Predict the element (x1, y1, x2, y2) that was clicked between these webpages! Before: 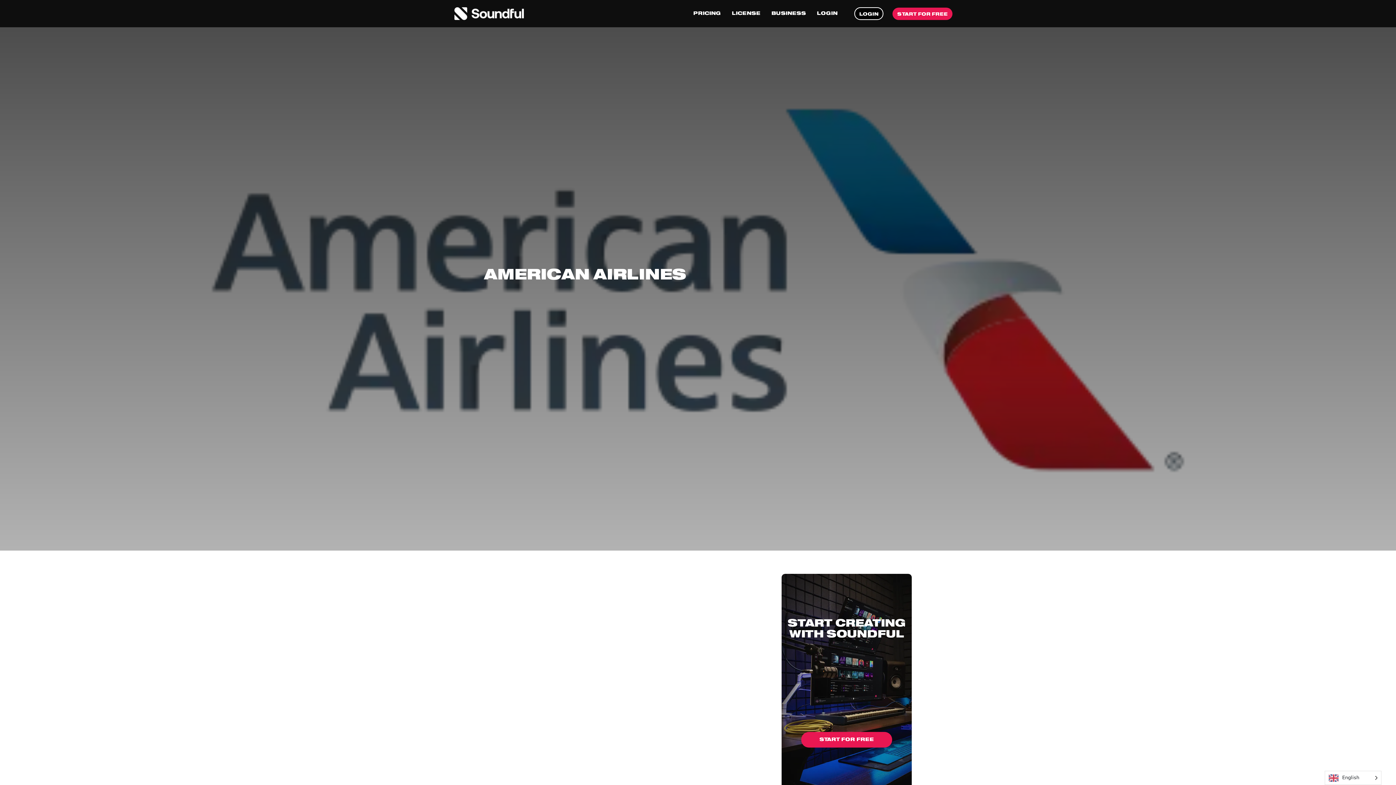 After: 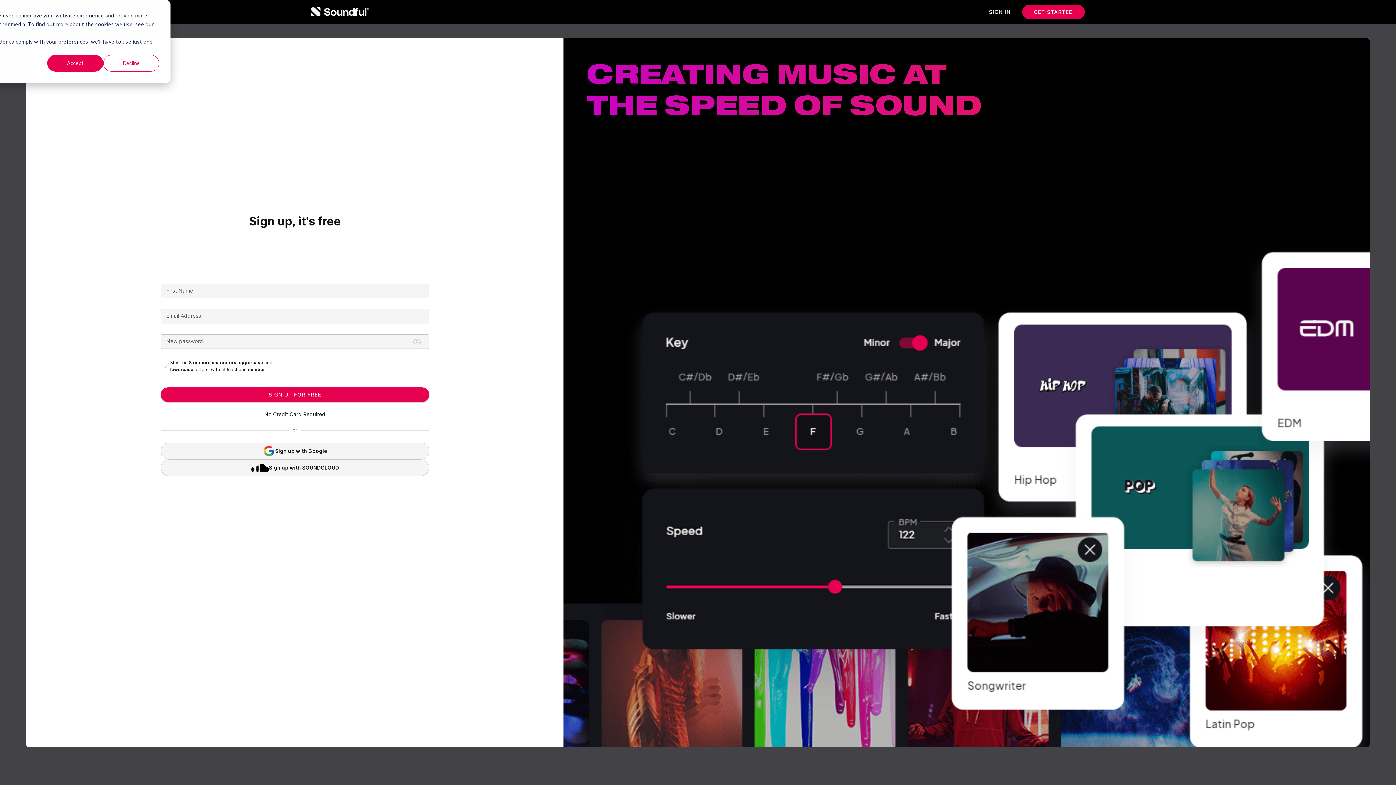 Action: bbox: (892, 7, 952, 19) label: START FOR FREE